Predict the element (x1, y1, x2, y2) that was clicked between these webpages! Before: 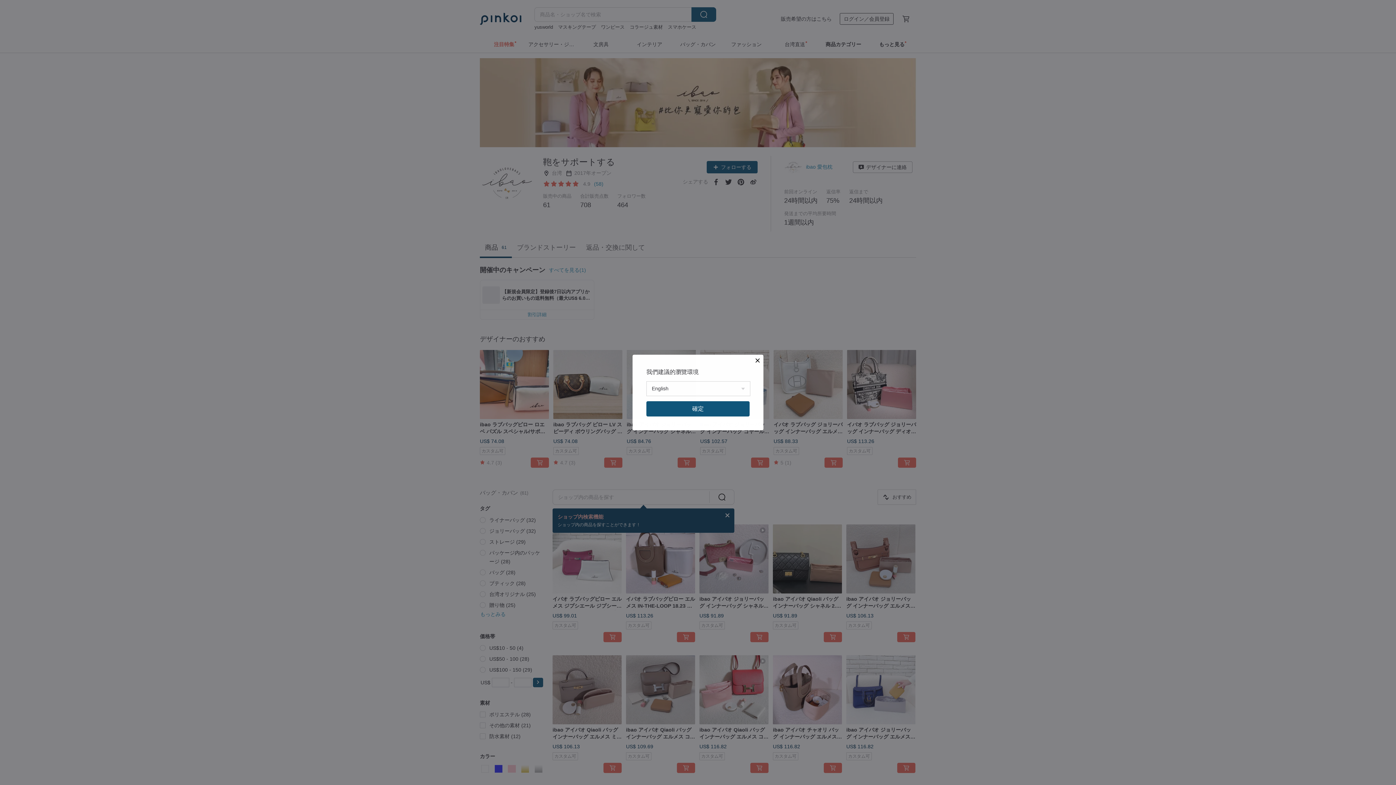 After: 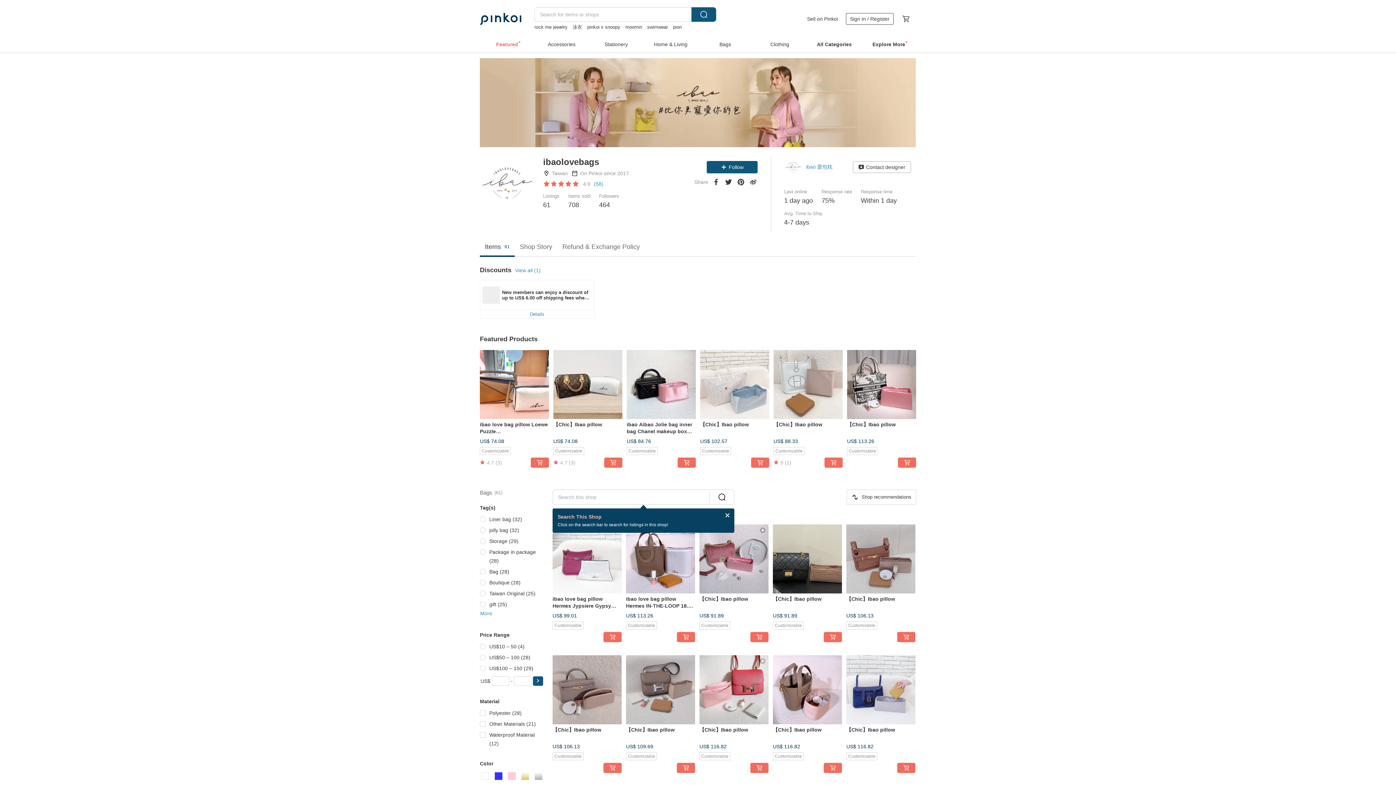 Action: label: 確定 bbox: (646, 401, 749, 416)